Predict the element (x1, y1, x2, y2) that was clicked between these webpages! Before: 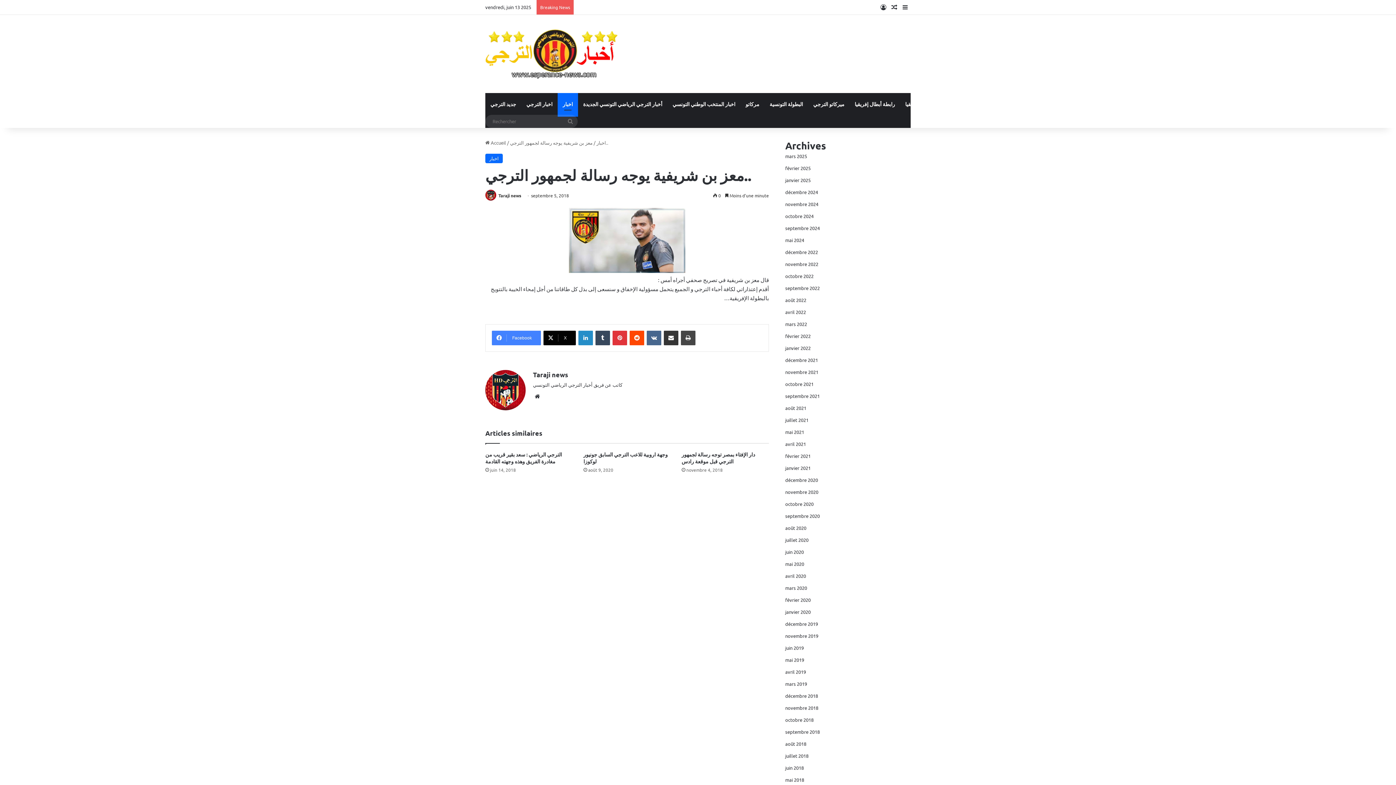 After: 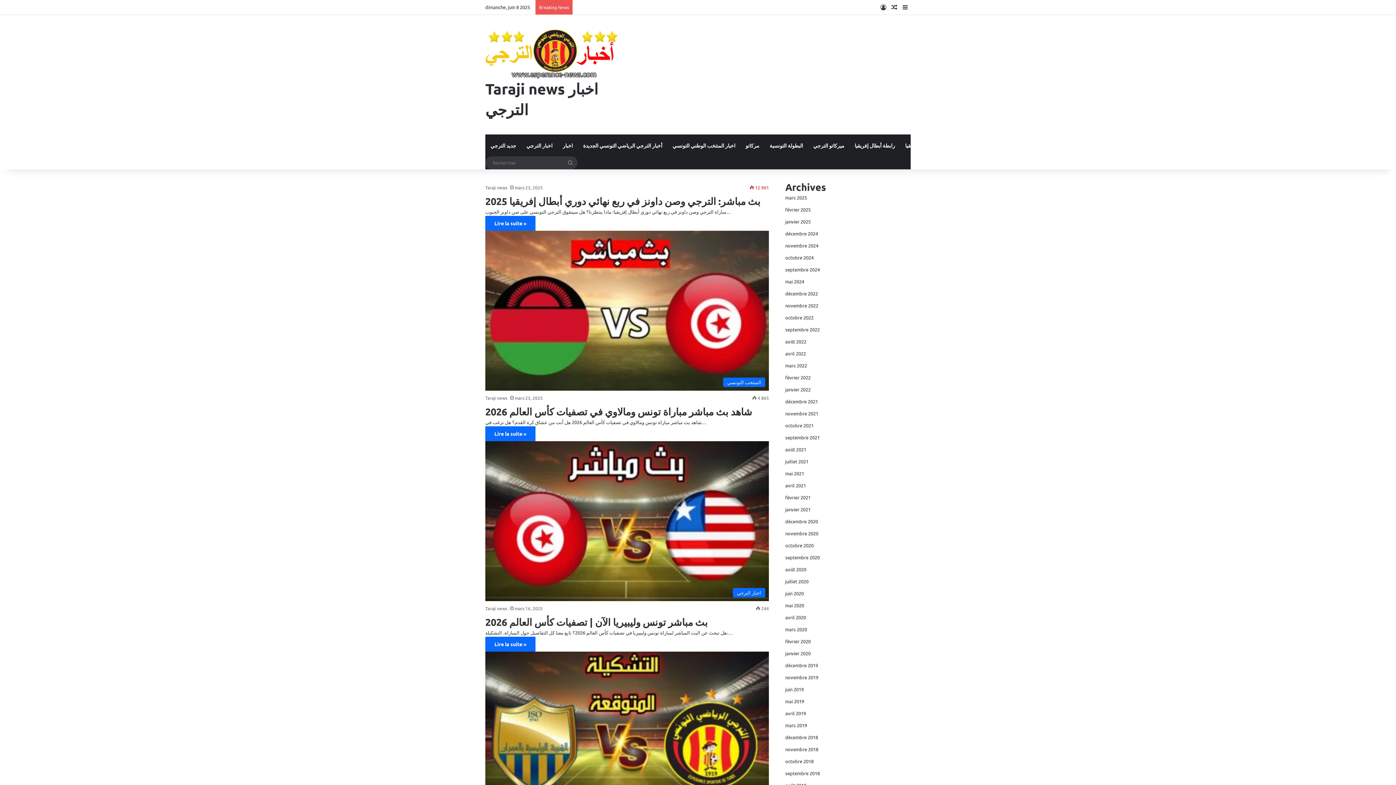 Action: label: août 2022 bbox: (785, 296, 806, 303)